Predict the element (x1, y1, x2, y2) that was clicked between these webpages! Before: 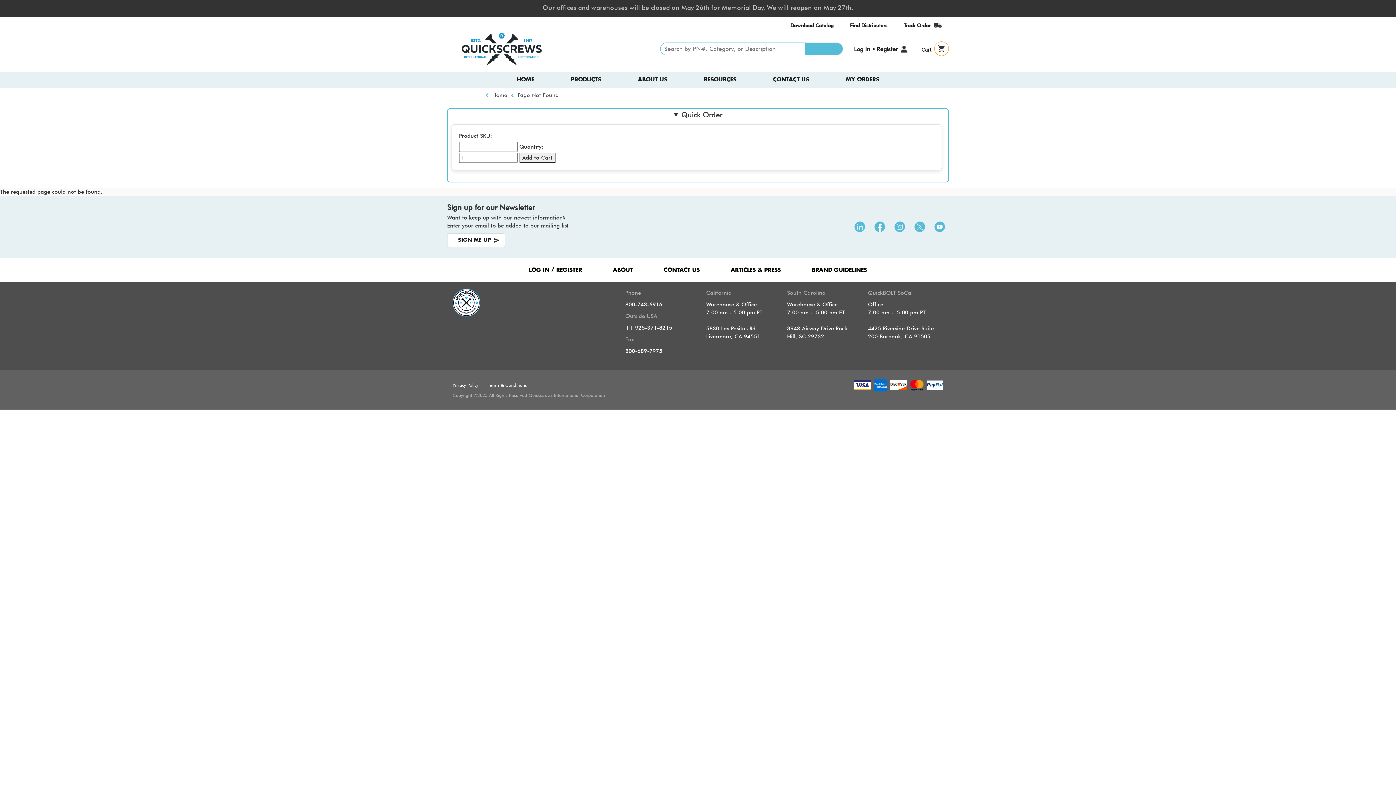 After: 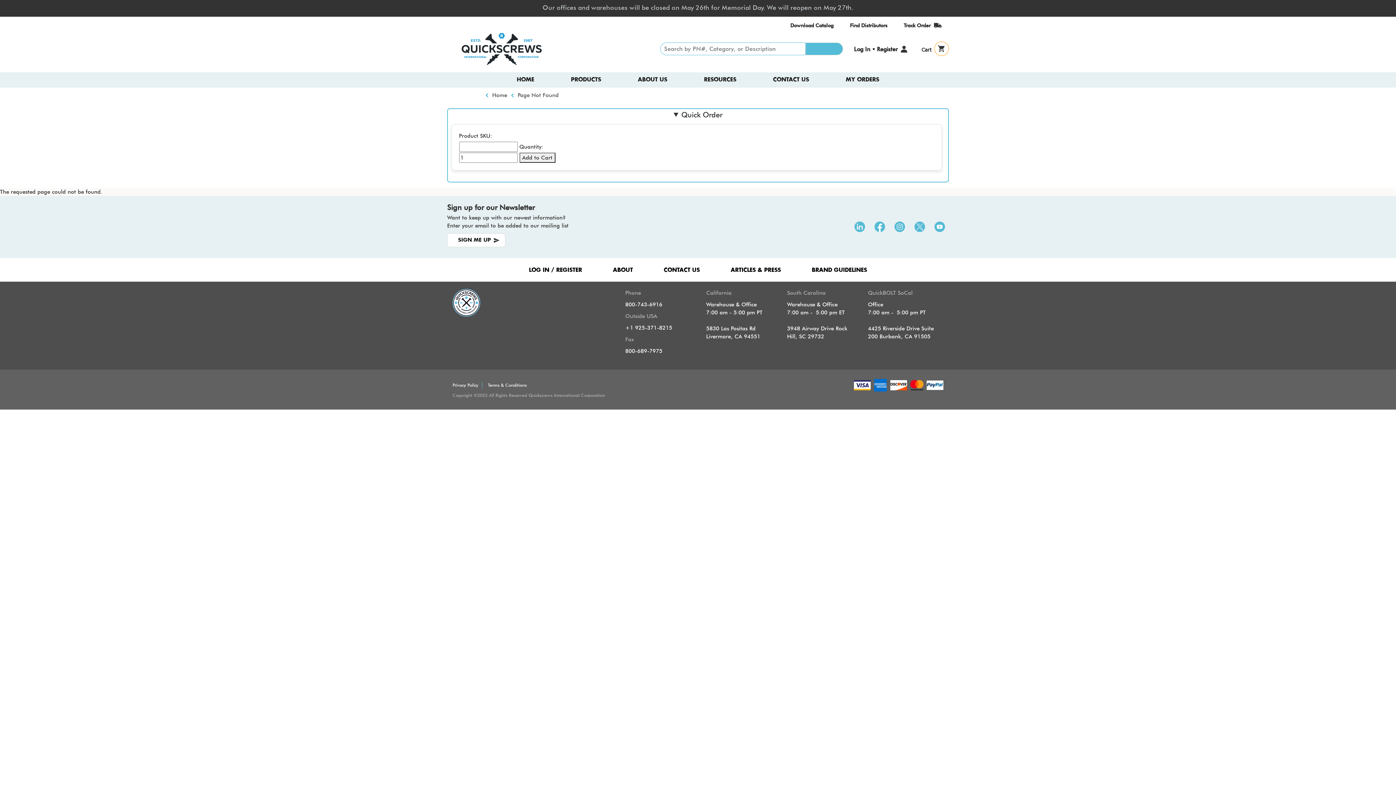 Action: bbox: (517, 92, 558, 98) label: Page Not Found